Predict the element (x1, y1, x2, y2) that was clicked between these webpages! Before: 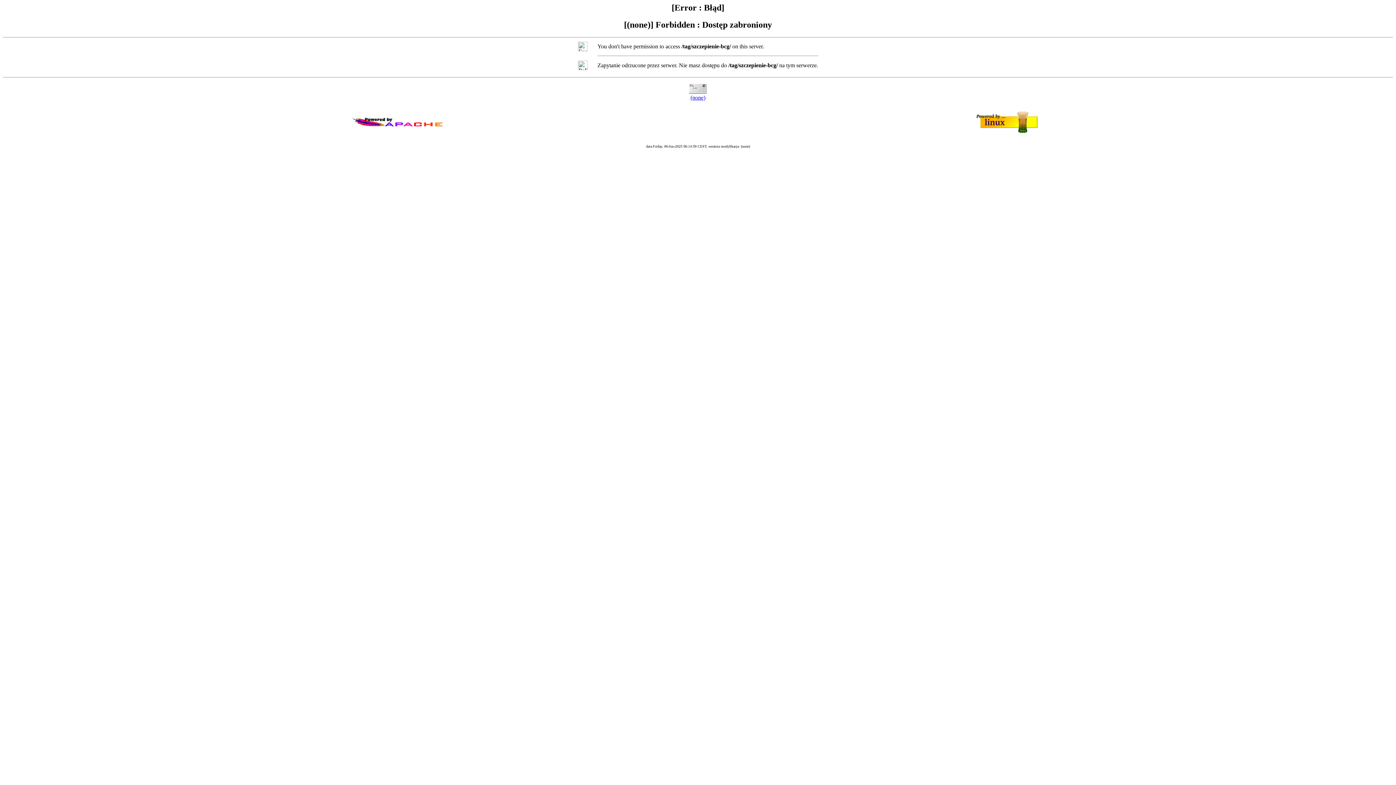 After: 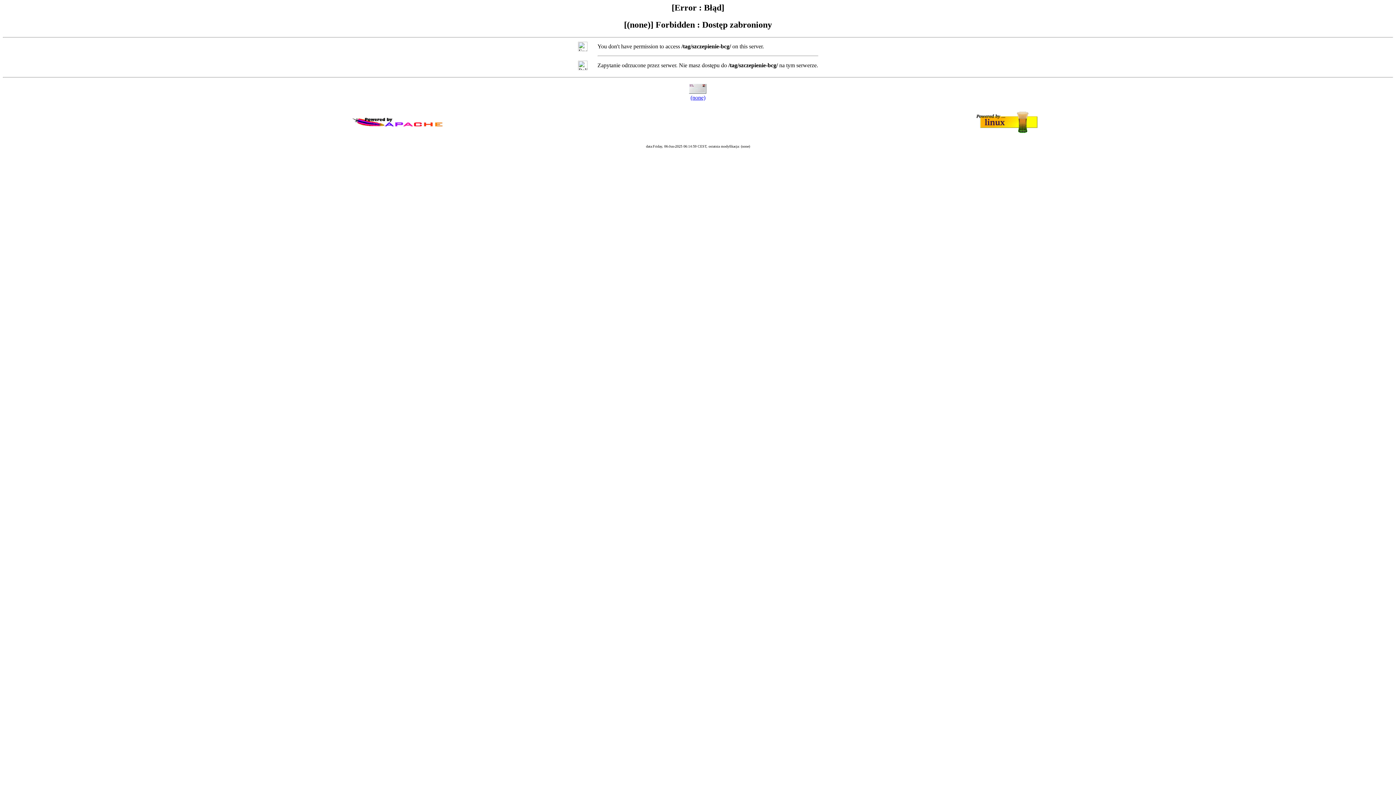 Action: bbox: (690, 94, 705, 100) label: (none)